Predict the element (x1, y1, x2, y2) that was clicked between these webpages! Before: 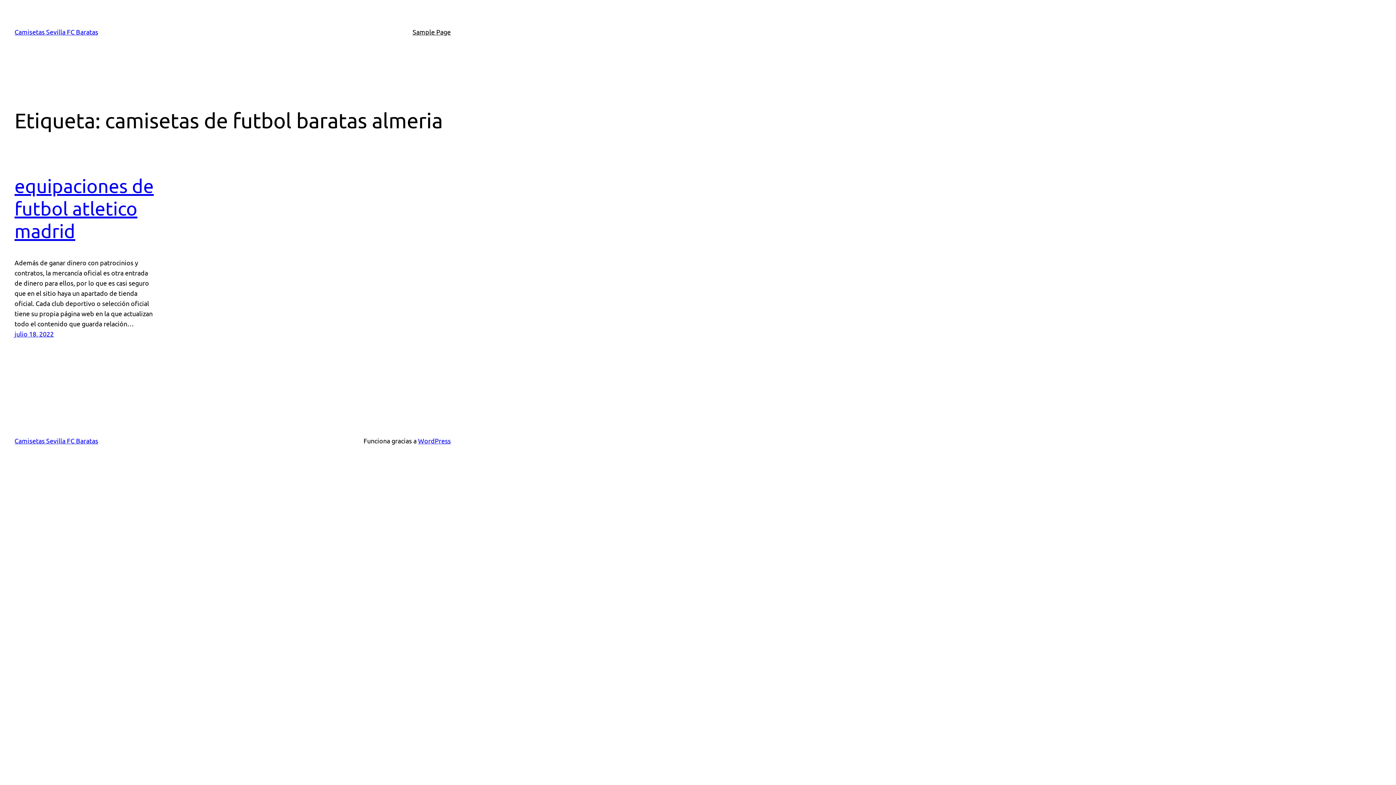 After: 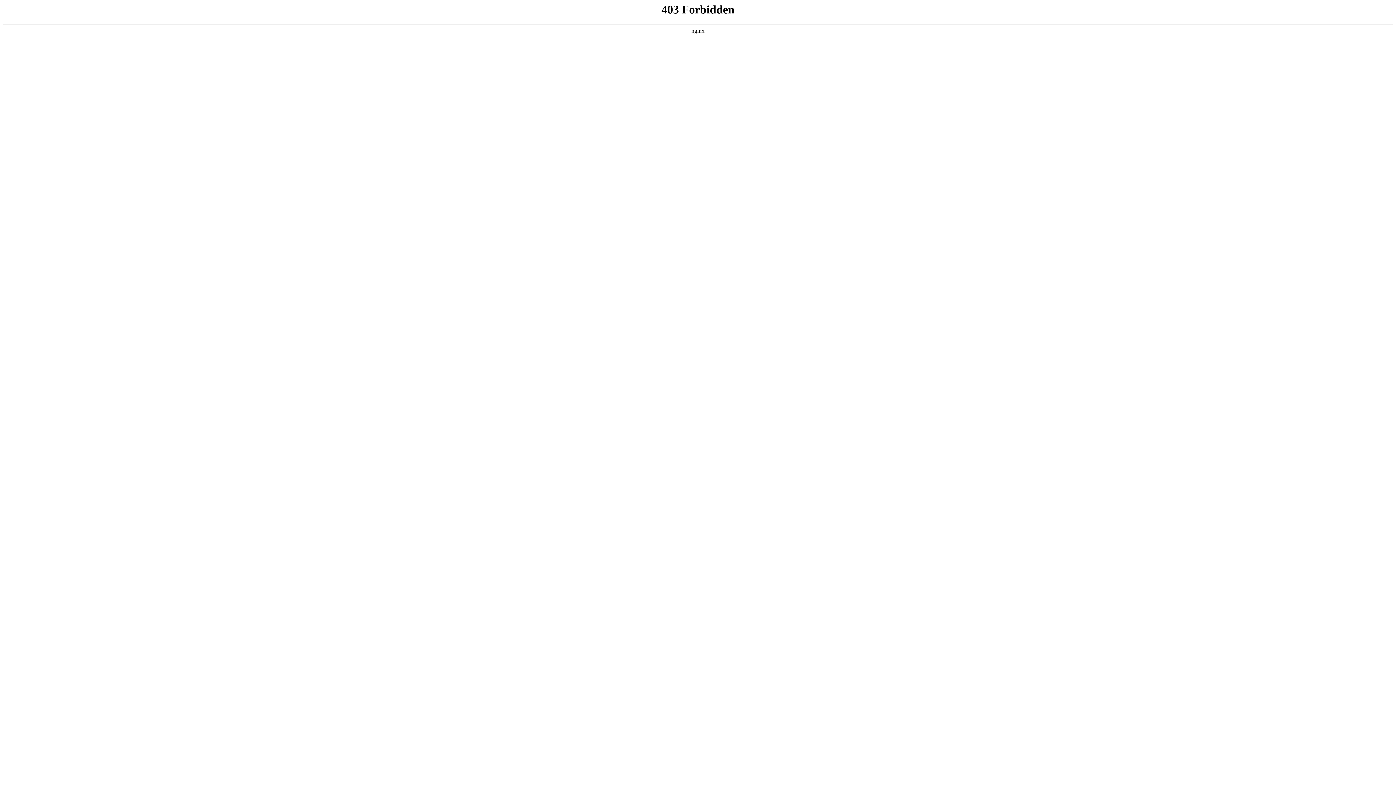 Action: bbox: (418, 437, 450, 444) label: WordPress